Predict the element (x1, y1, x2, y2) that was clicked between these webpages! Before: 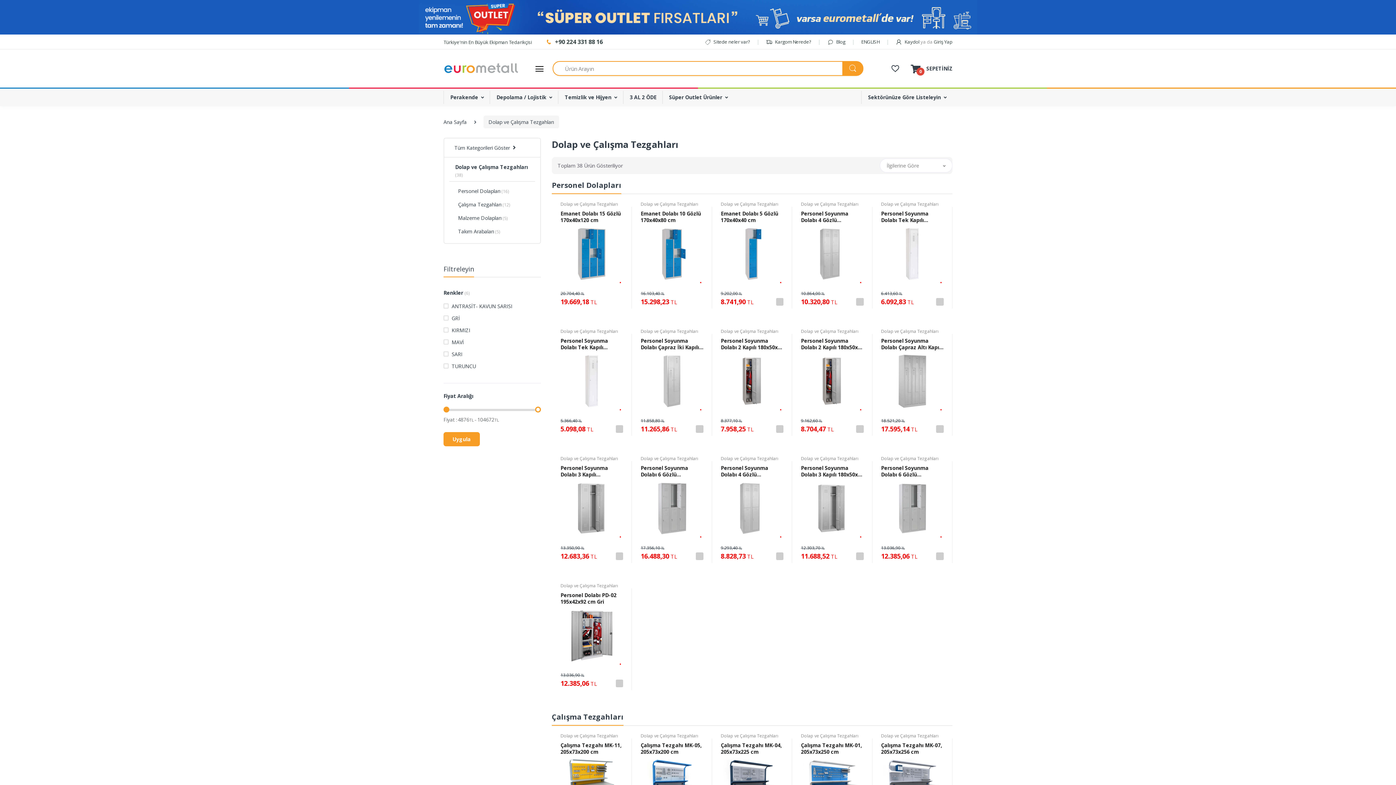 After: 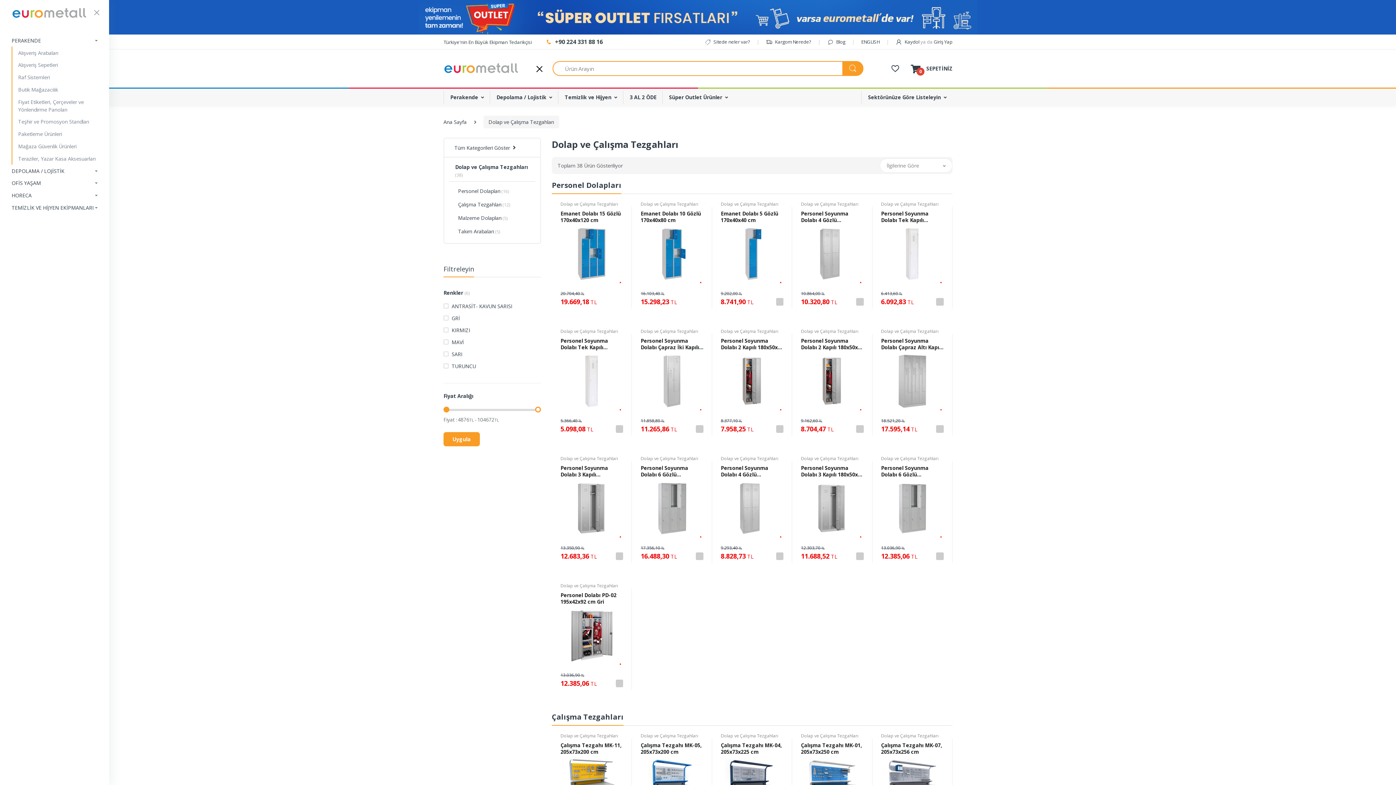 Action: bbox: (533, 63, 545, 73)